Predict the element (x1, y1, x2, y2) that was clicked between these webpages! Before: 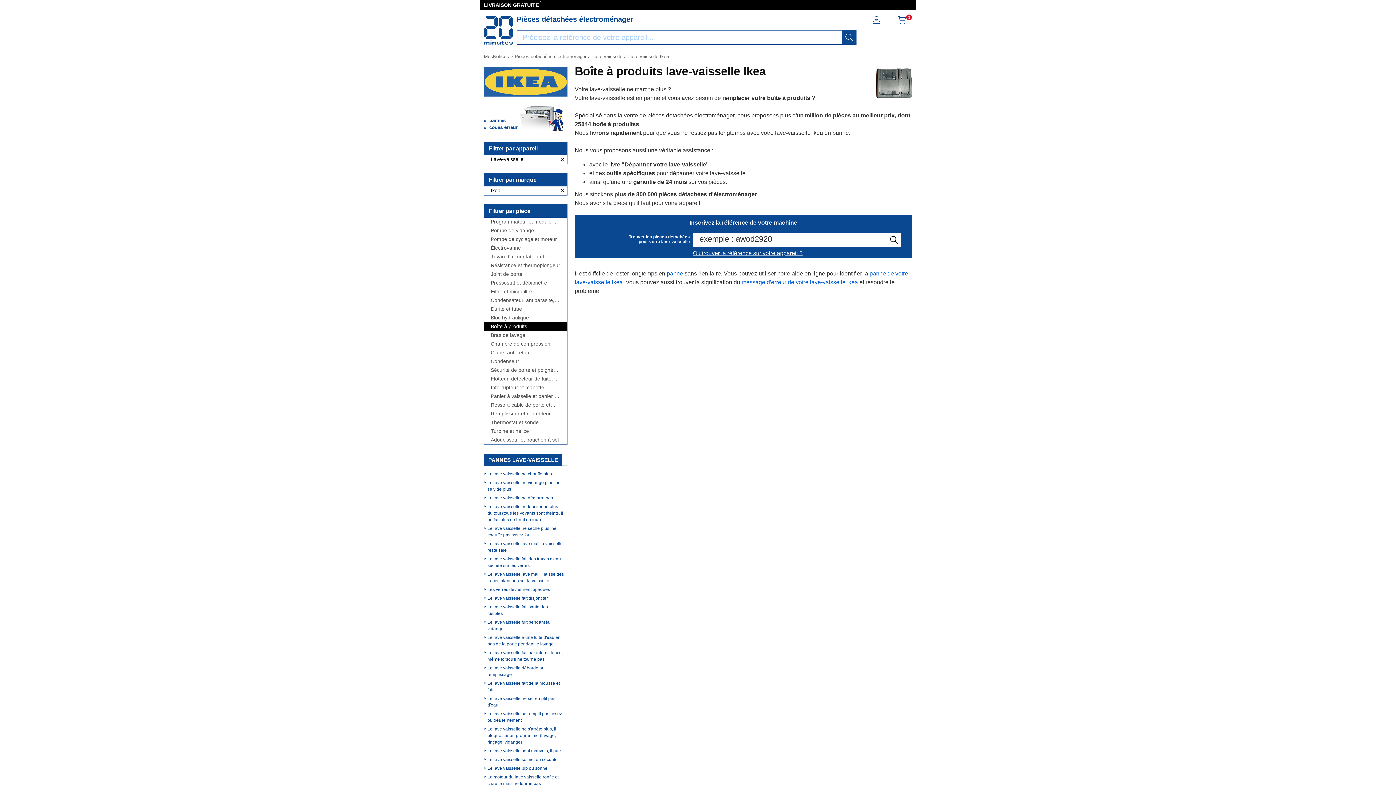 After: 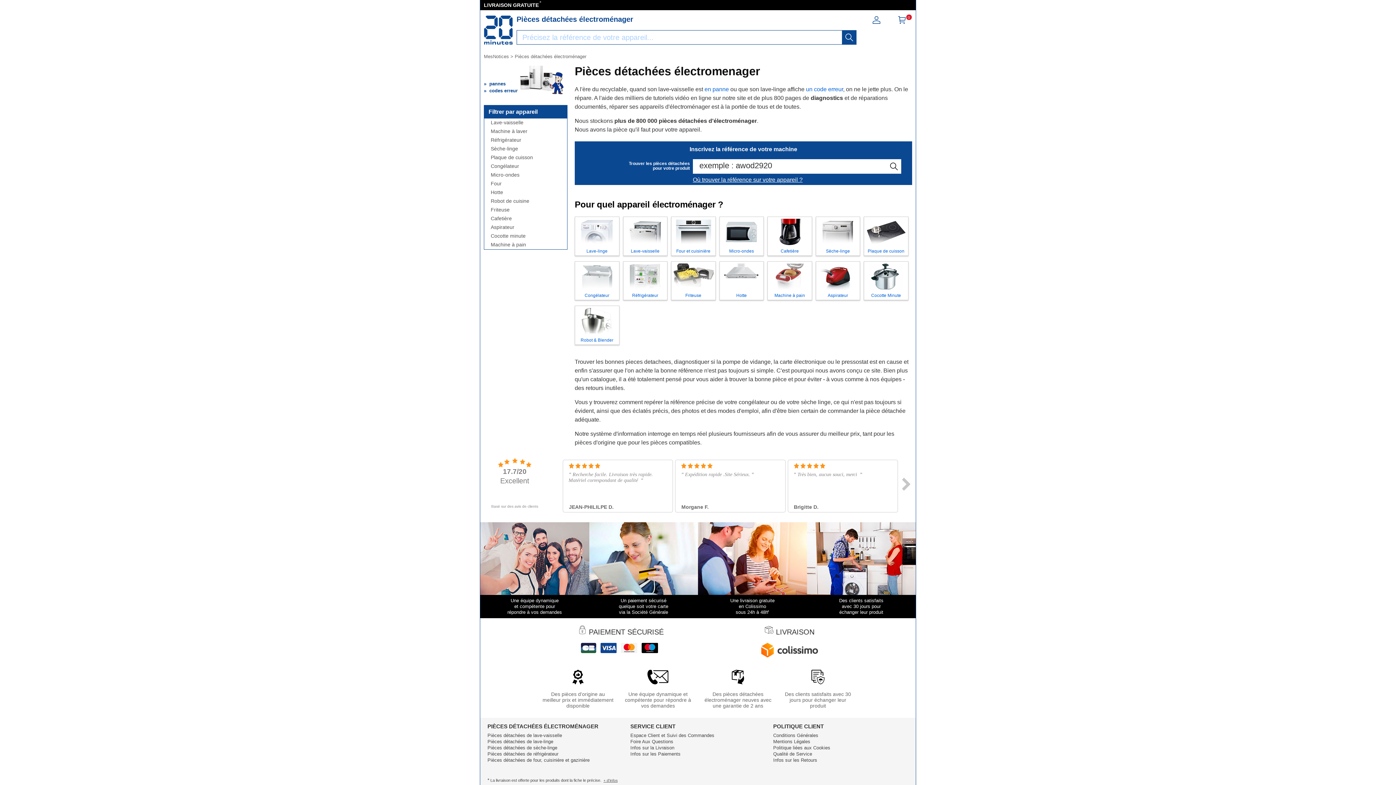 Action: bbox: (560, 156, 565, 163)